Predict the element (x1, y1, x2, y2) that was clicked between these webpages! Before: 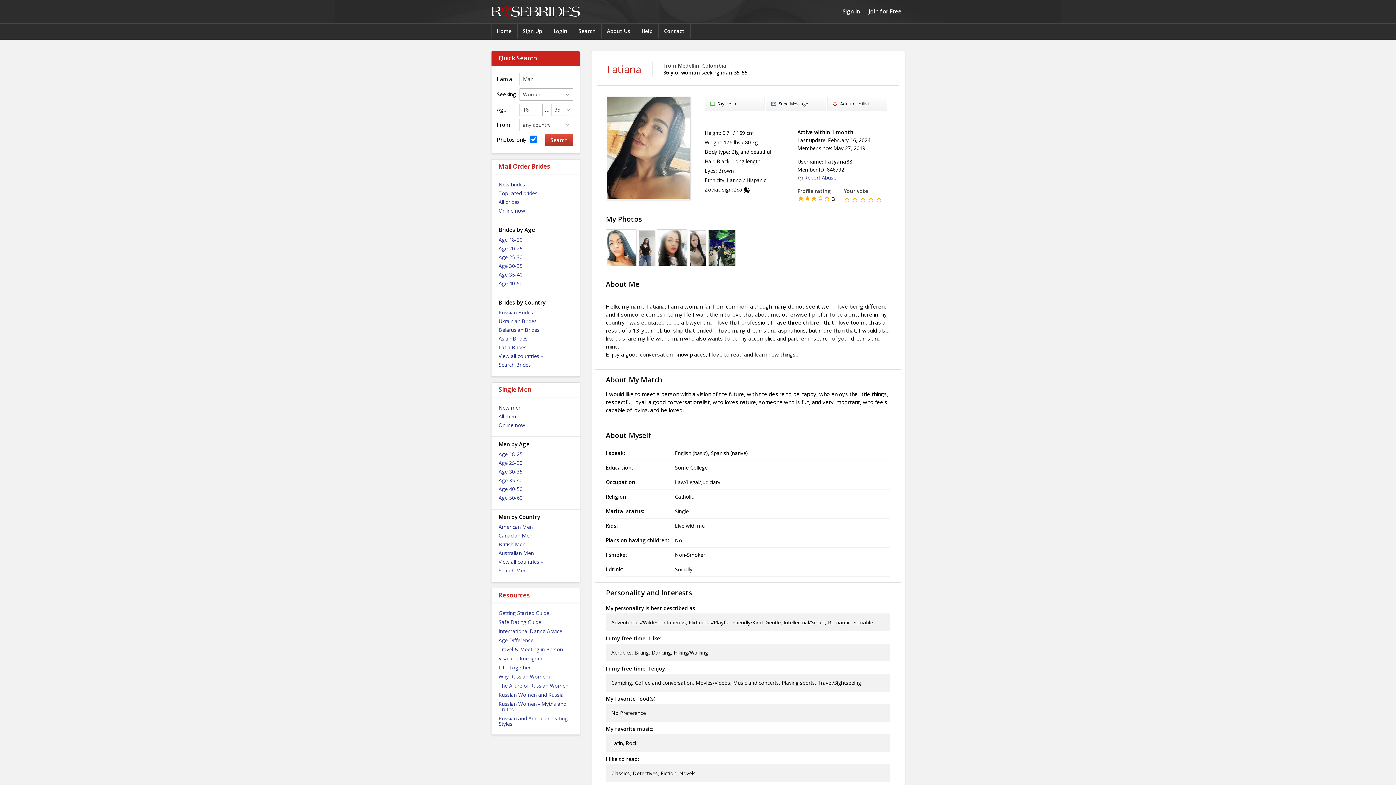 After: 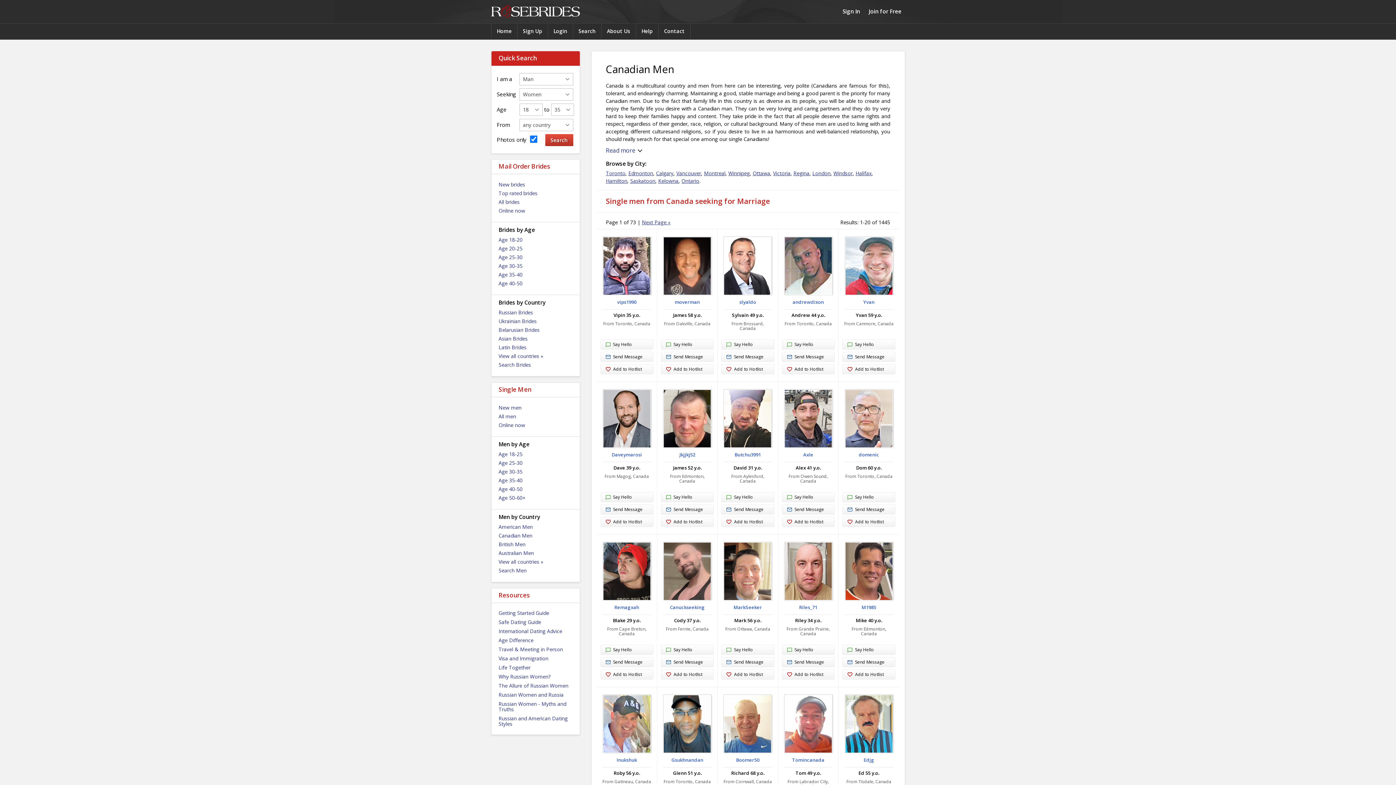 Action: bbox: (498, 532, 572, 540) label: Canadian Men